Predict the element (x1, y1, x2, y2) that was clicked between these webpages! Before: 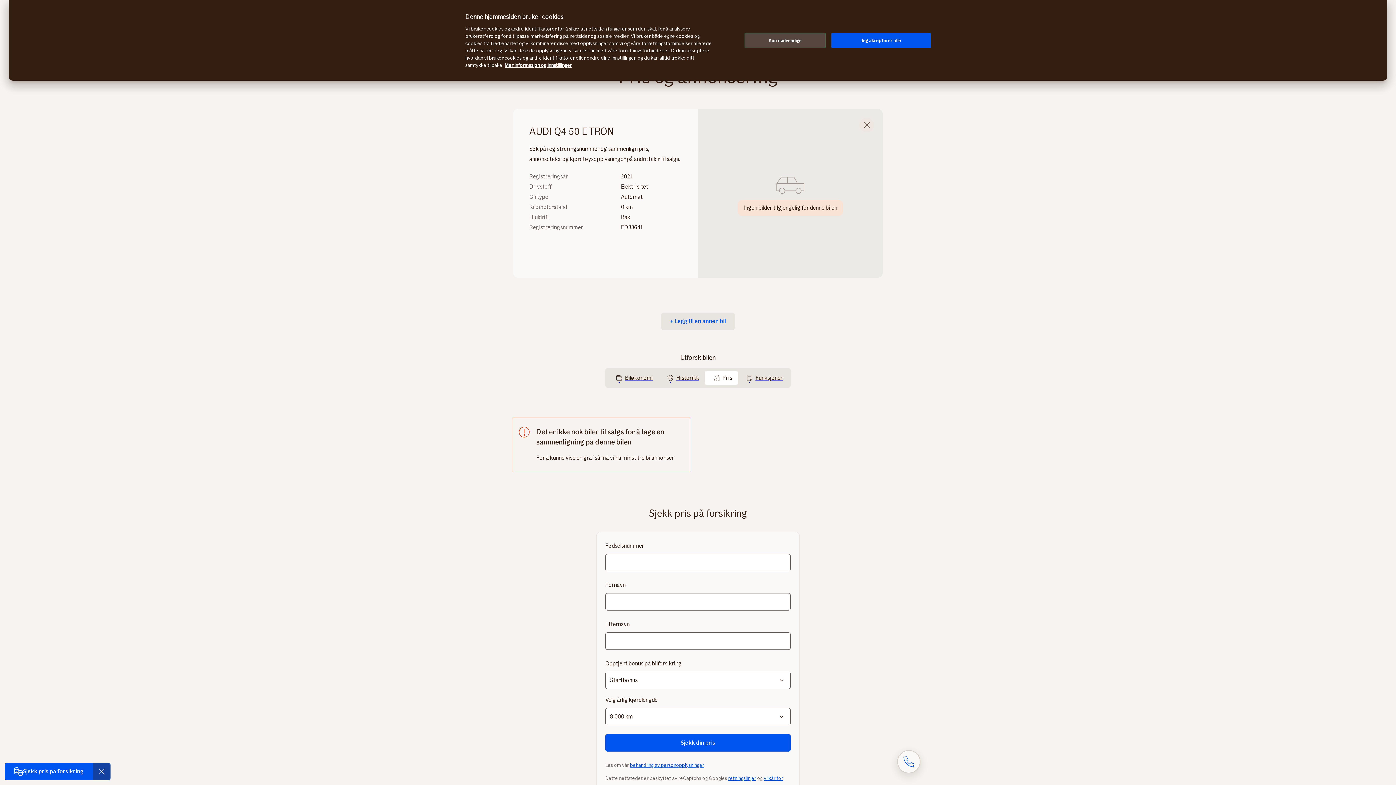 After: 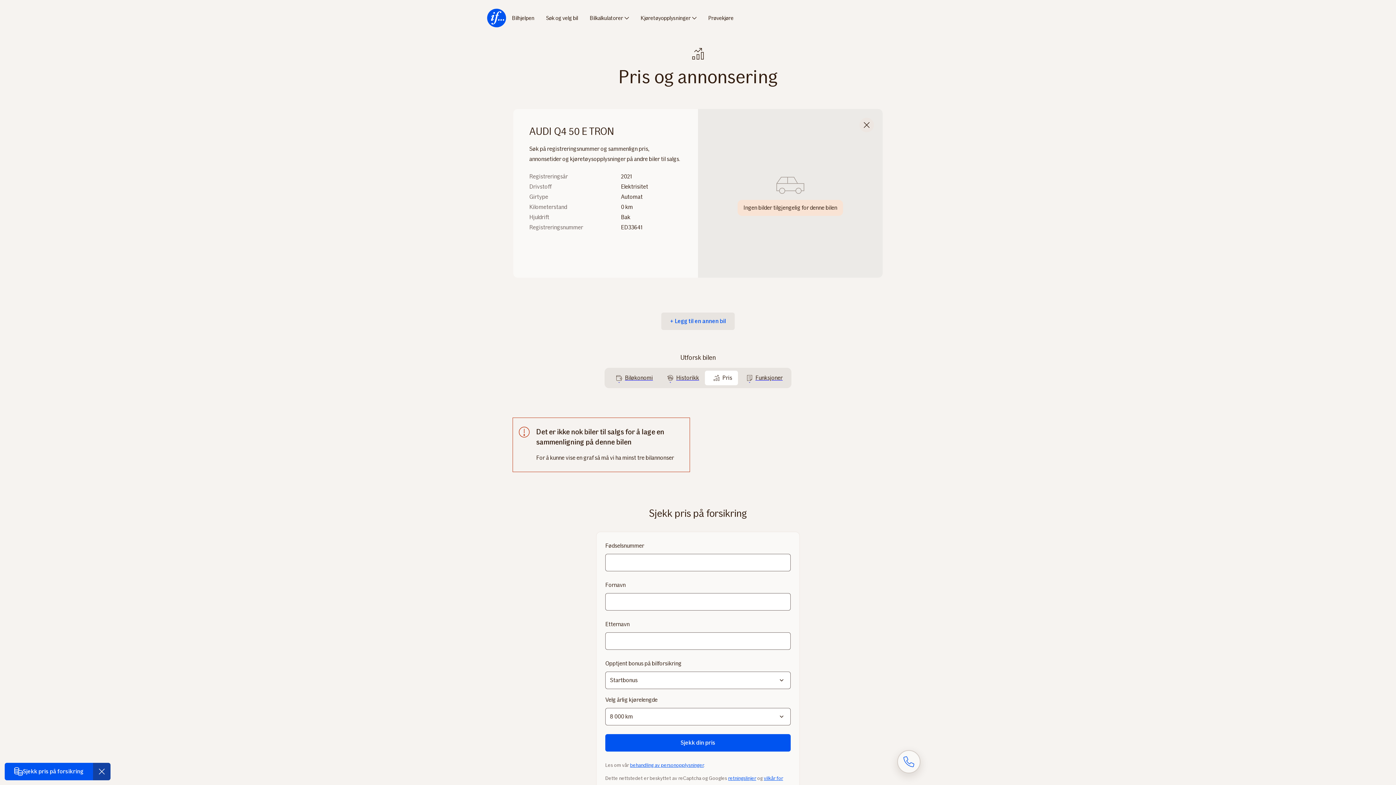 Action: label: Kun nødvendige bbox: (744, 32, 825, 47)